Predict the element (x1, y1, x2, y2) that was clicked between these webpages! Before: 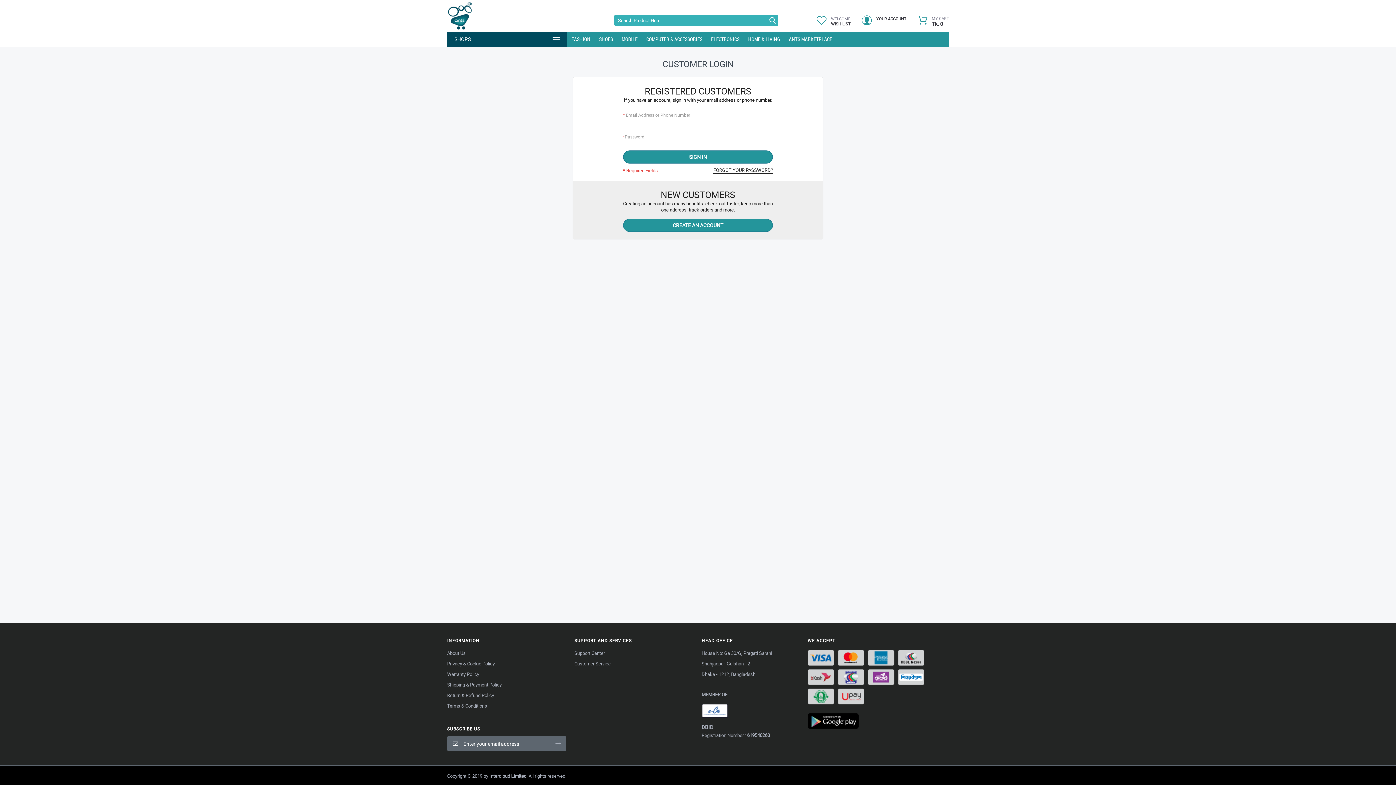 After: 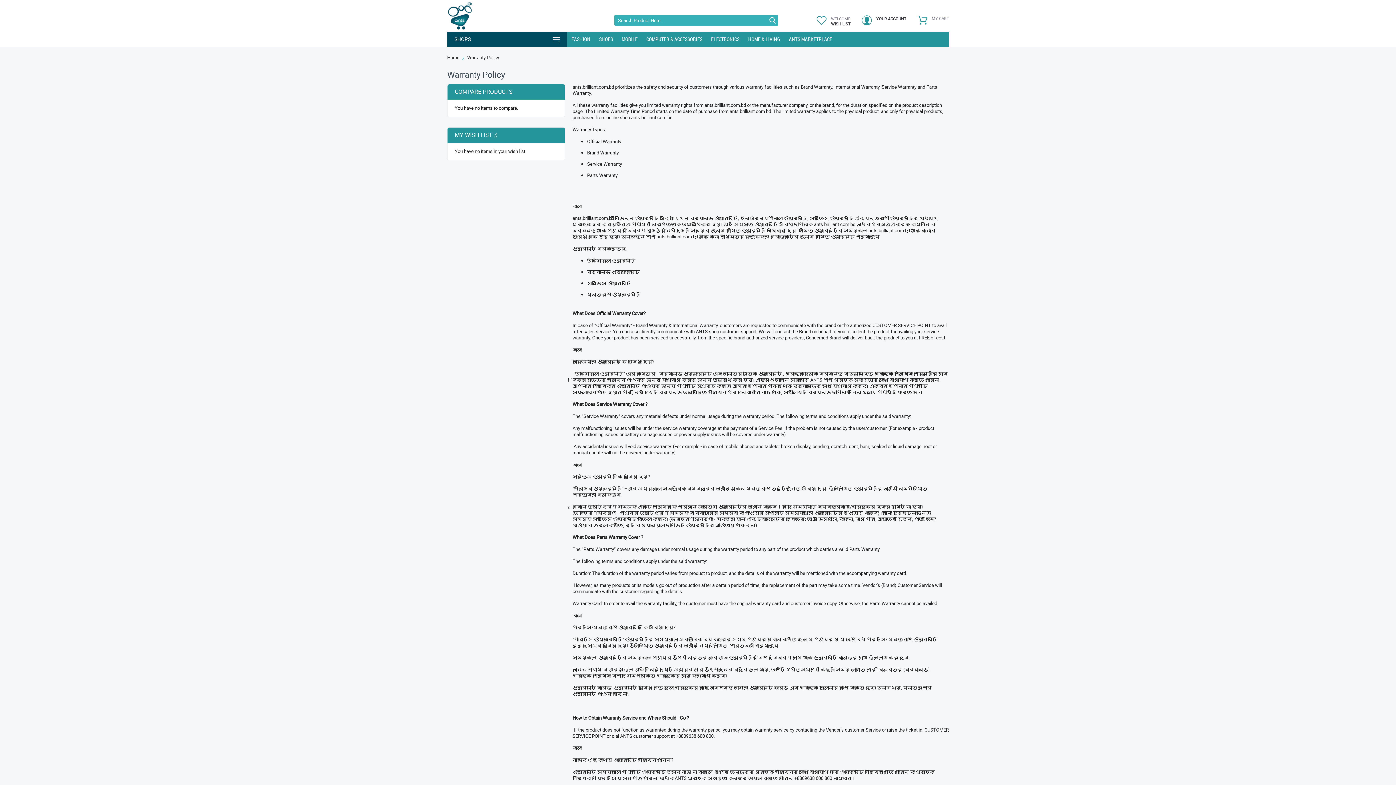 Action: bbox: (447, 671, 479, 677) label: Warranty Policy